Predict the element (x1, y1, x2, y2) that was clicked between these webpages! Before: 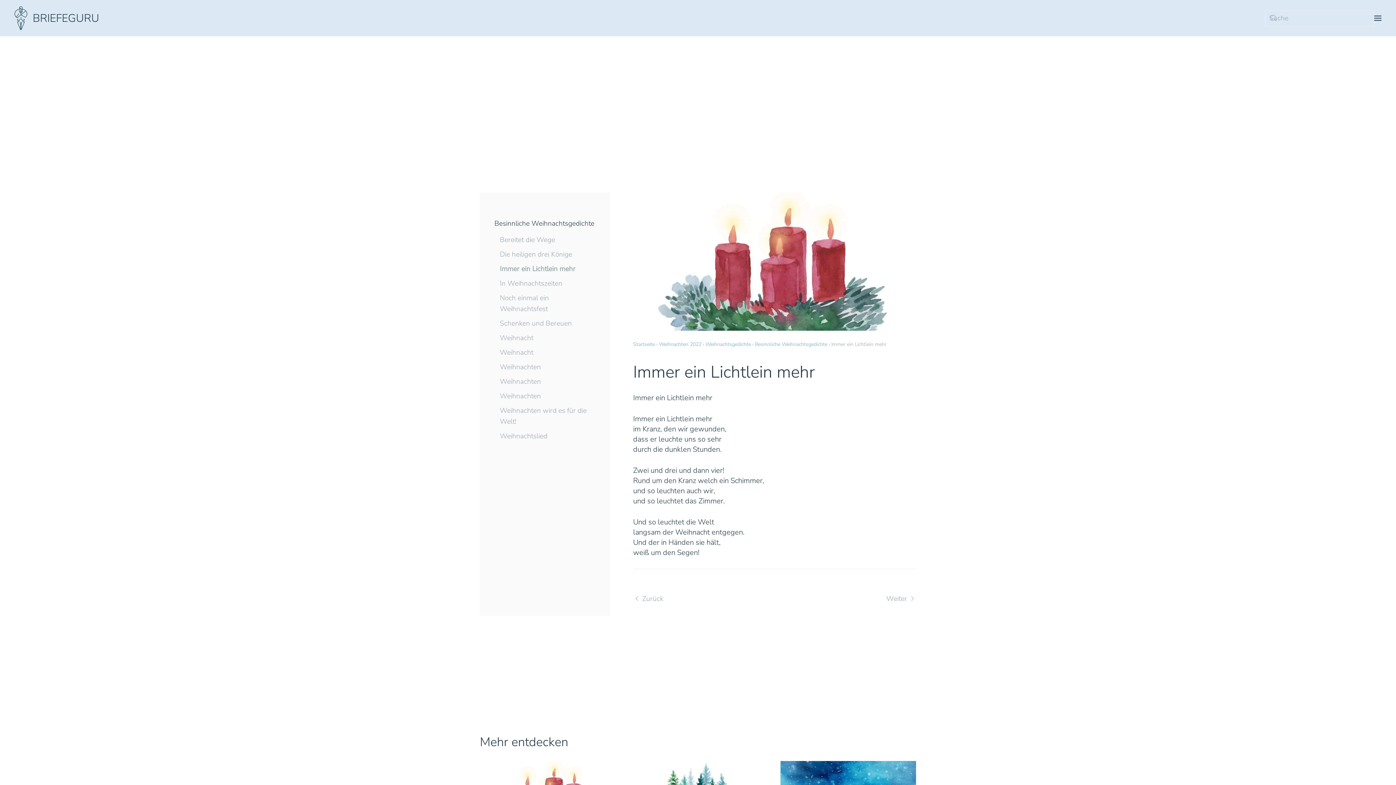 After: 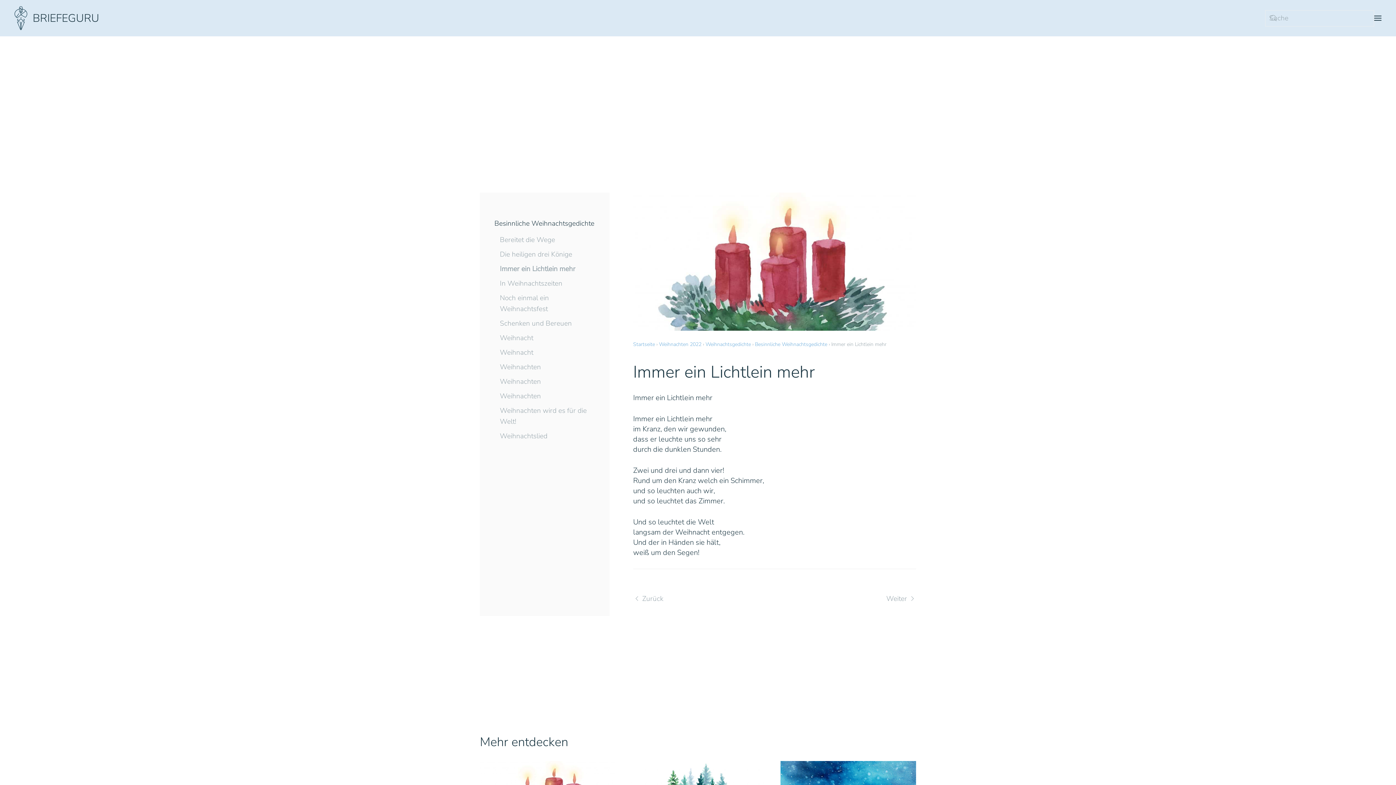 Action: label: Immer ein Lichtlein mehr bbox: (500, 261, 595, 276)